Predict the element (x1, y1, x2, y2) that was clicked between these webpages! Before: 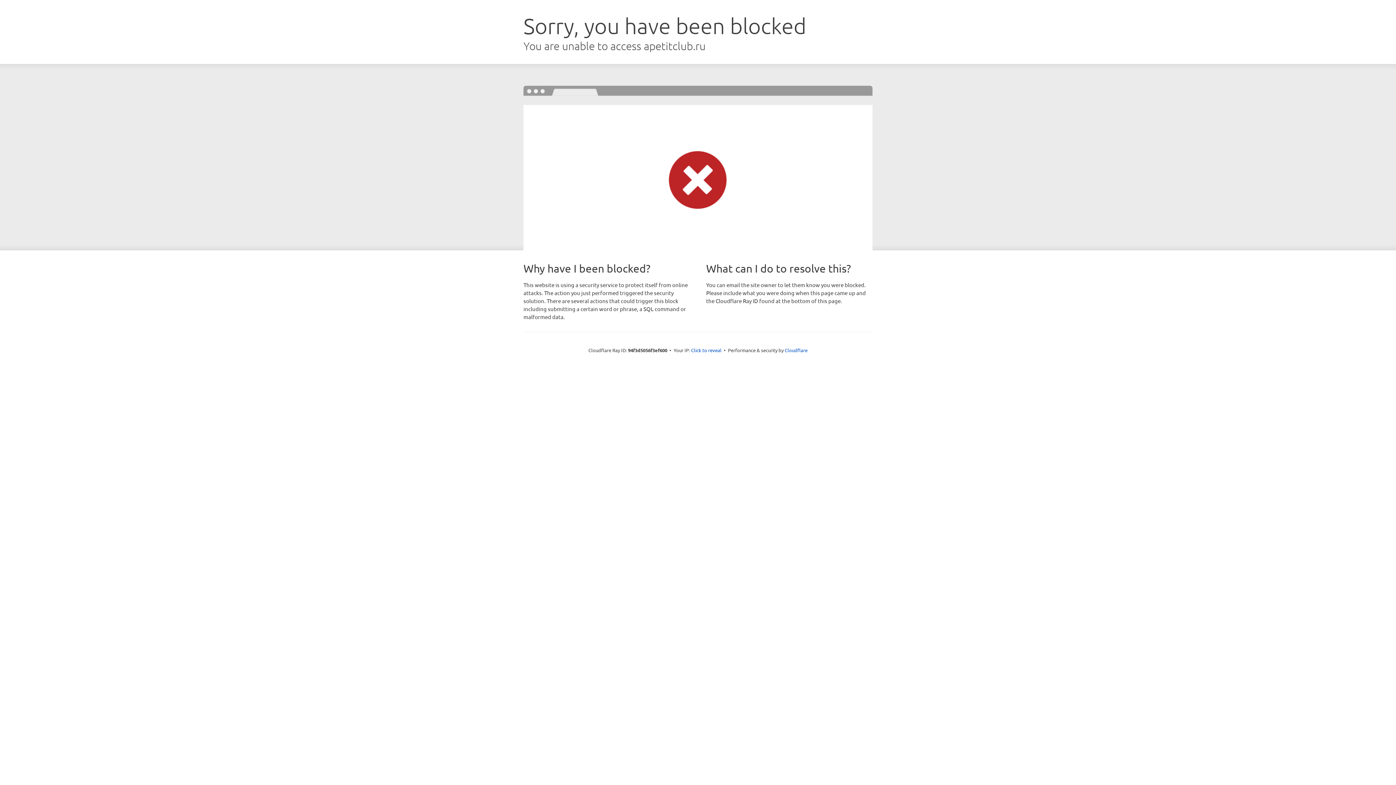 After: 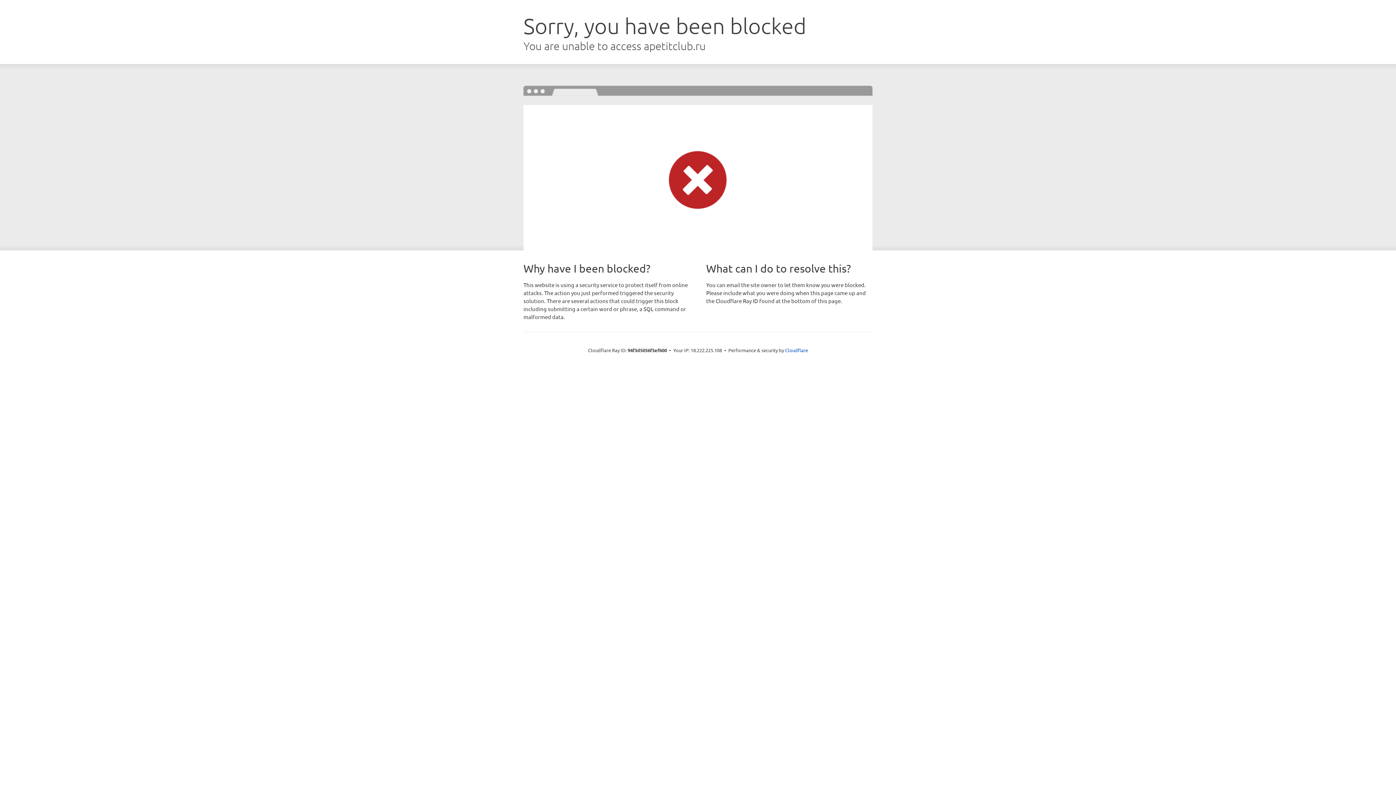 Action: label: Click to reveal bbox: (691, 346, 721, 353)